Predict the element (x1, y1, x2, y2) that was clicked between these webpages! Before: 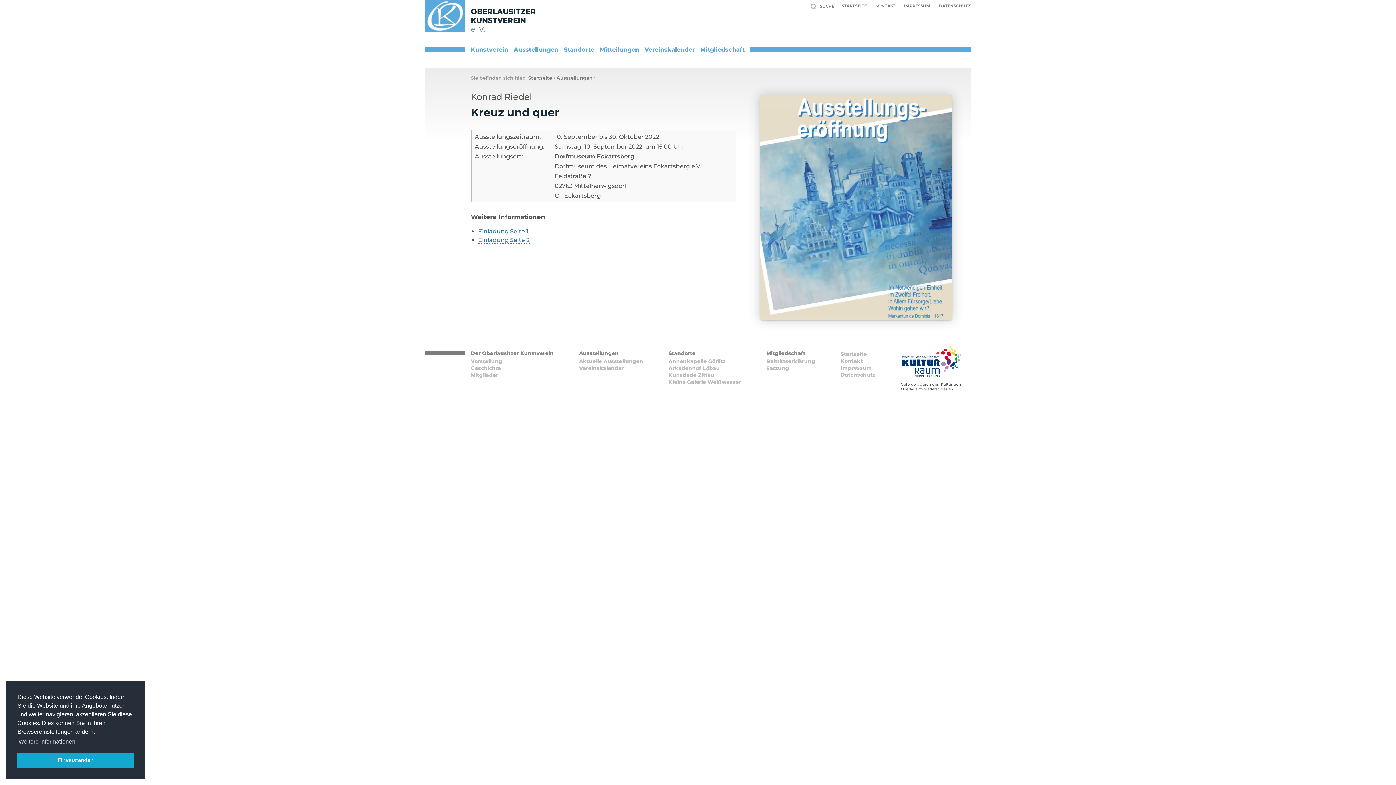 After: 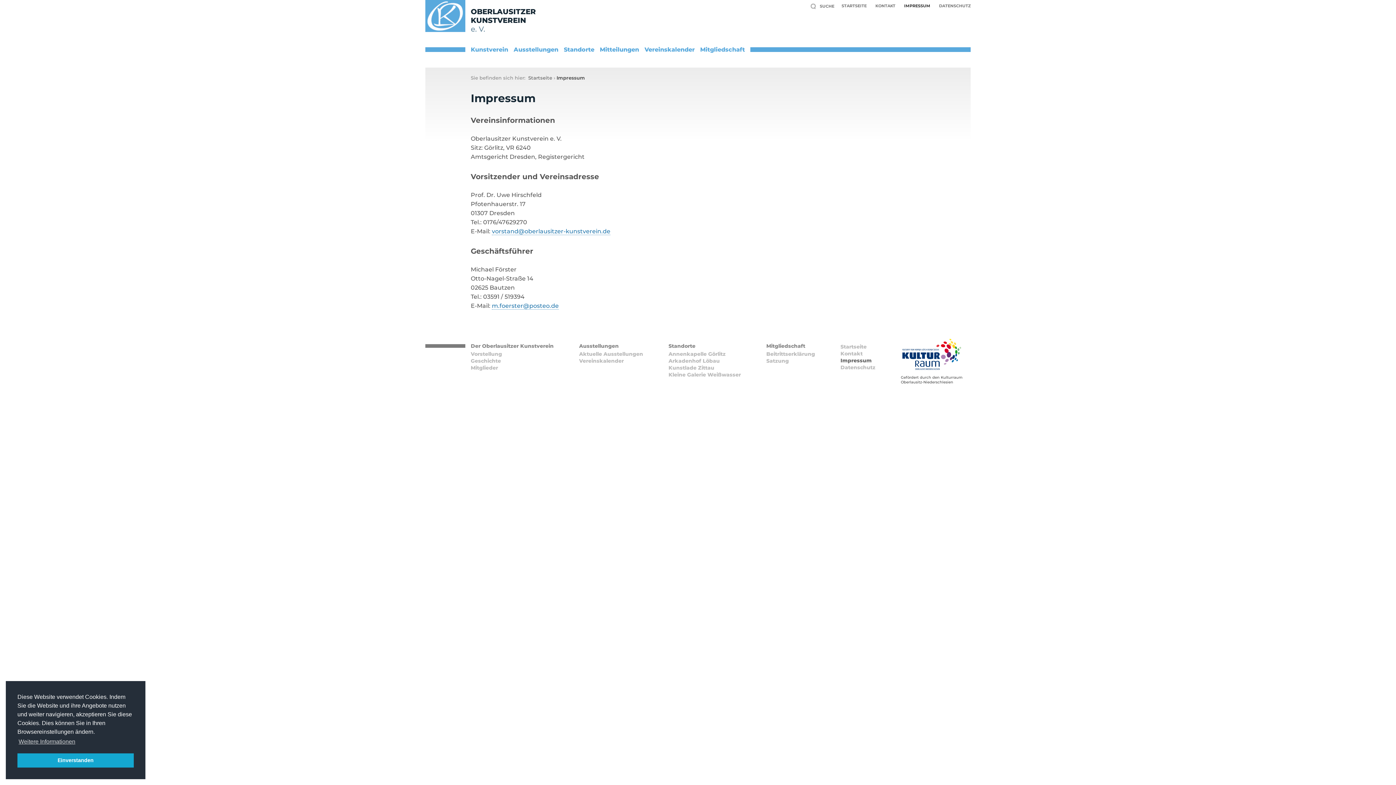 Action: label: Impressum bbox: (840, 364, 872, 371)